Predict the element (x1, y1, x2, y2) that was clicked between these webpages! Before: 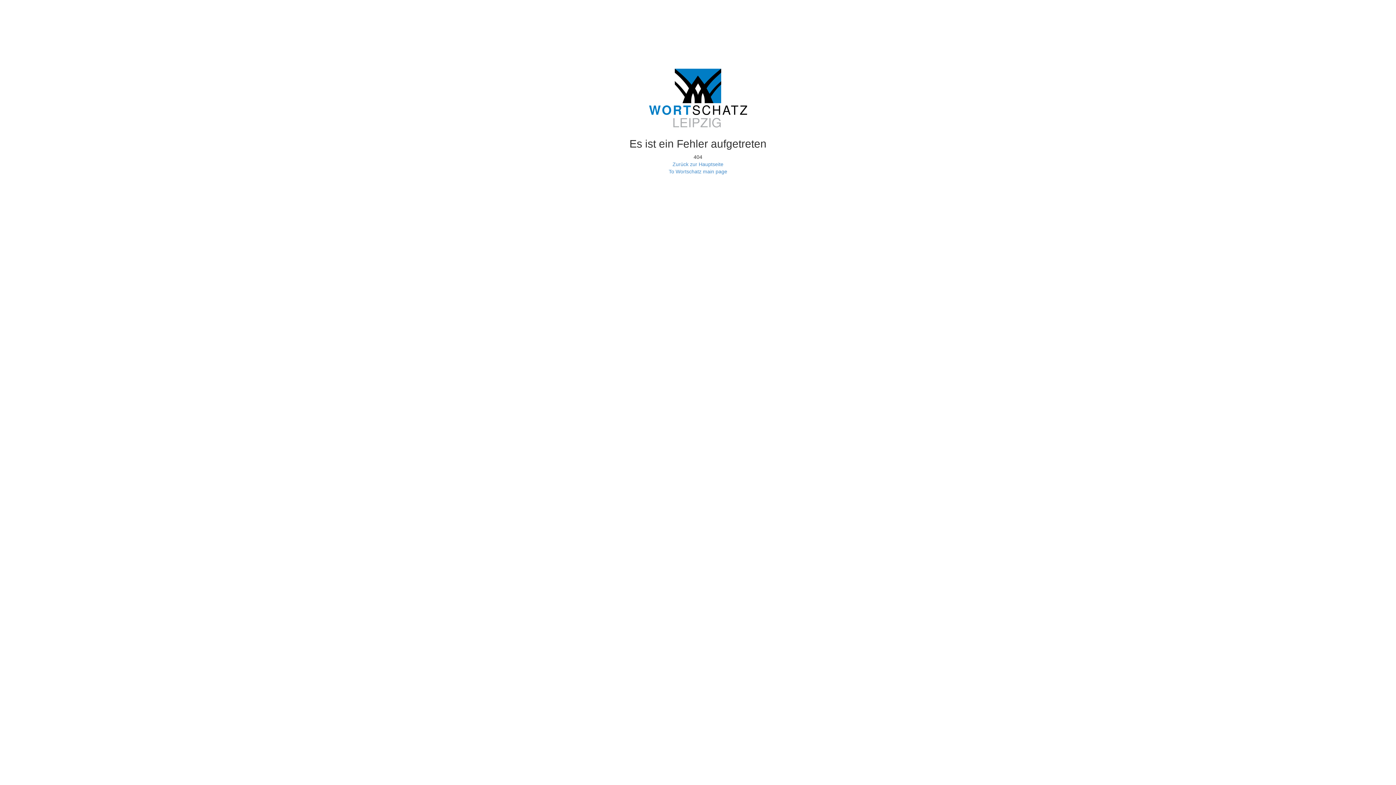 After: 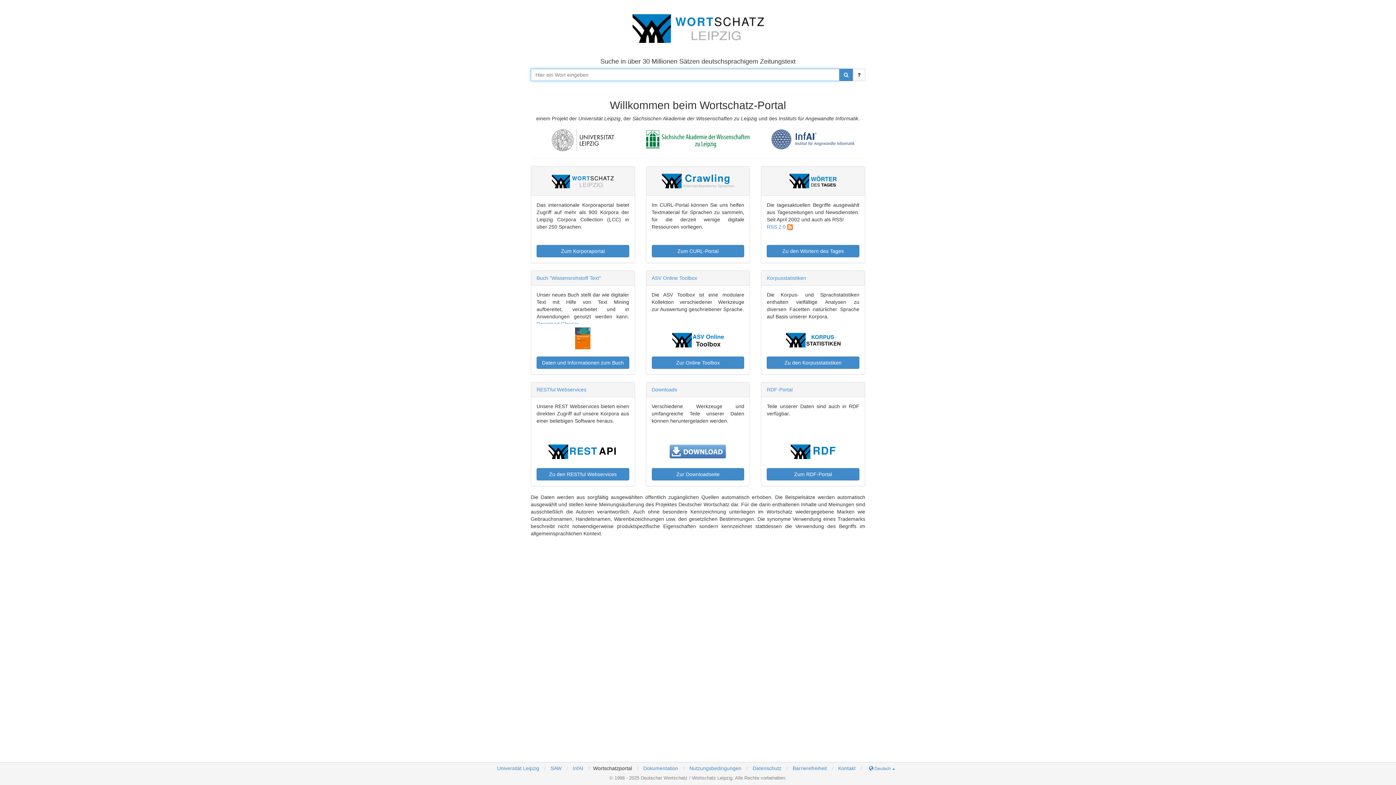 Action: bbox: (668, 168, 727, 174) label: To Wortschatz main page